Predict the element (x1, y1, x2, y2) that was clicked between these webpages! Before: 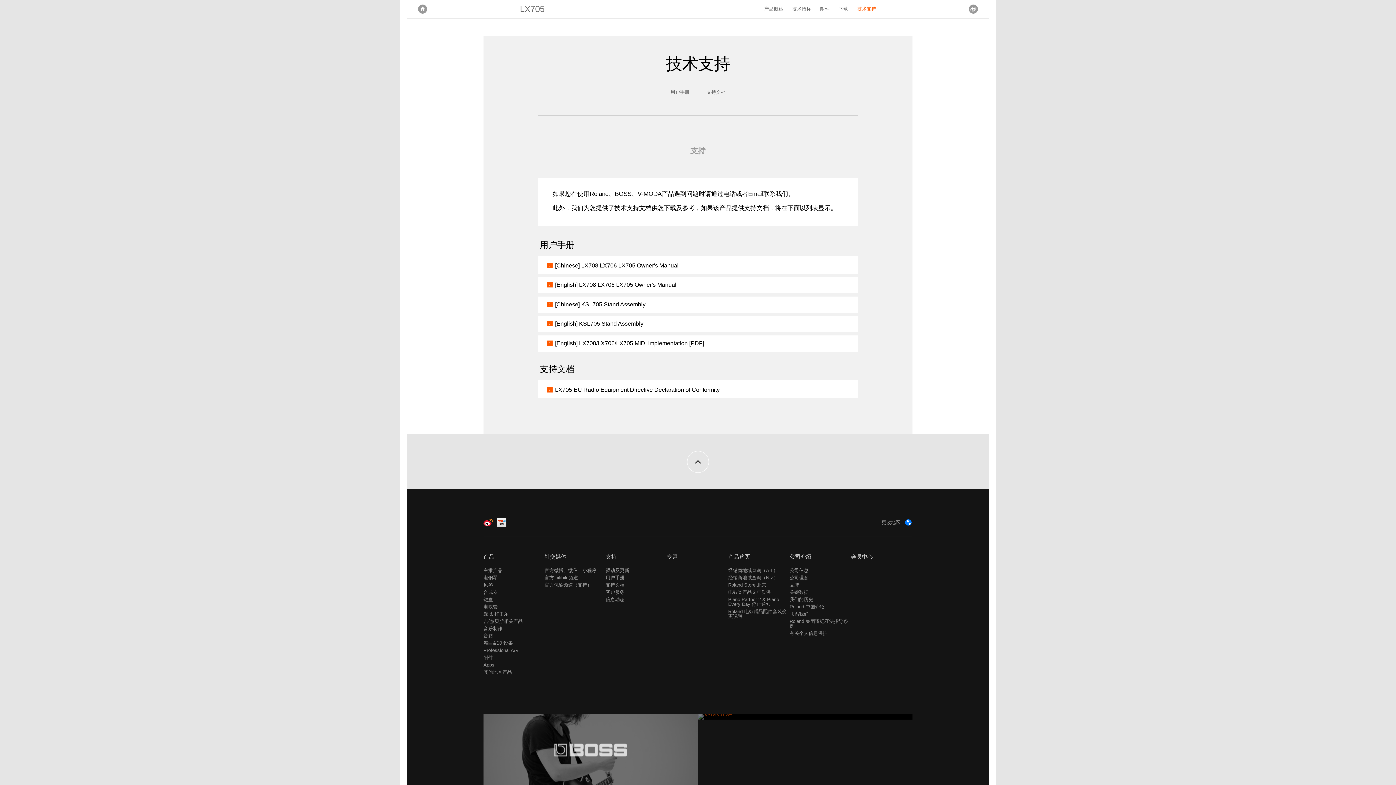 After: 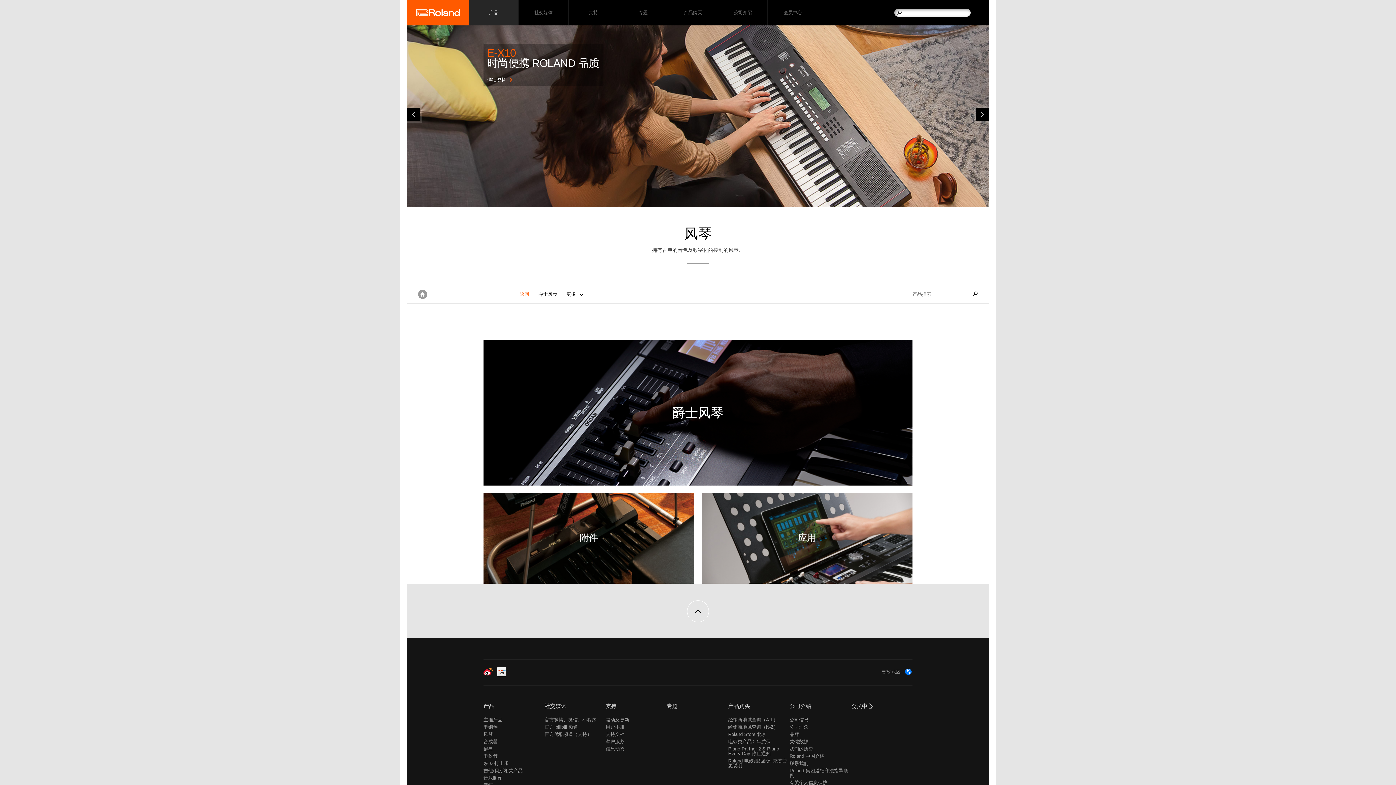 Action: label: 风琴 bbox: (483, 582, 493, 588)